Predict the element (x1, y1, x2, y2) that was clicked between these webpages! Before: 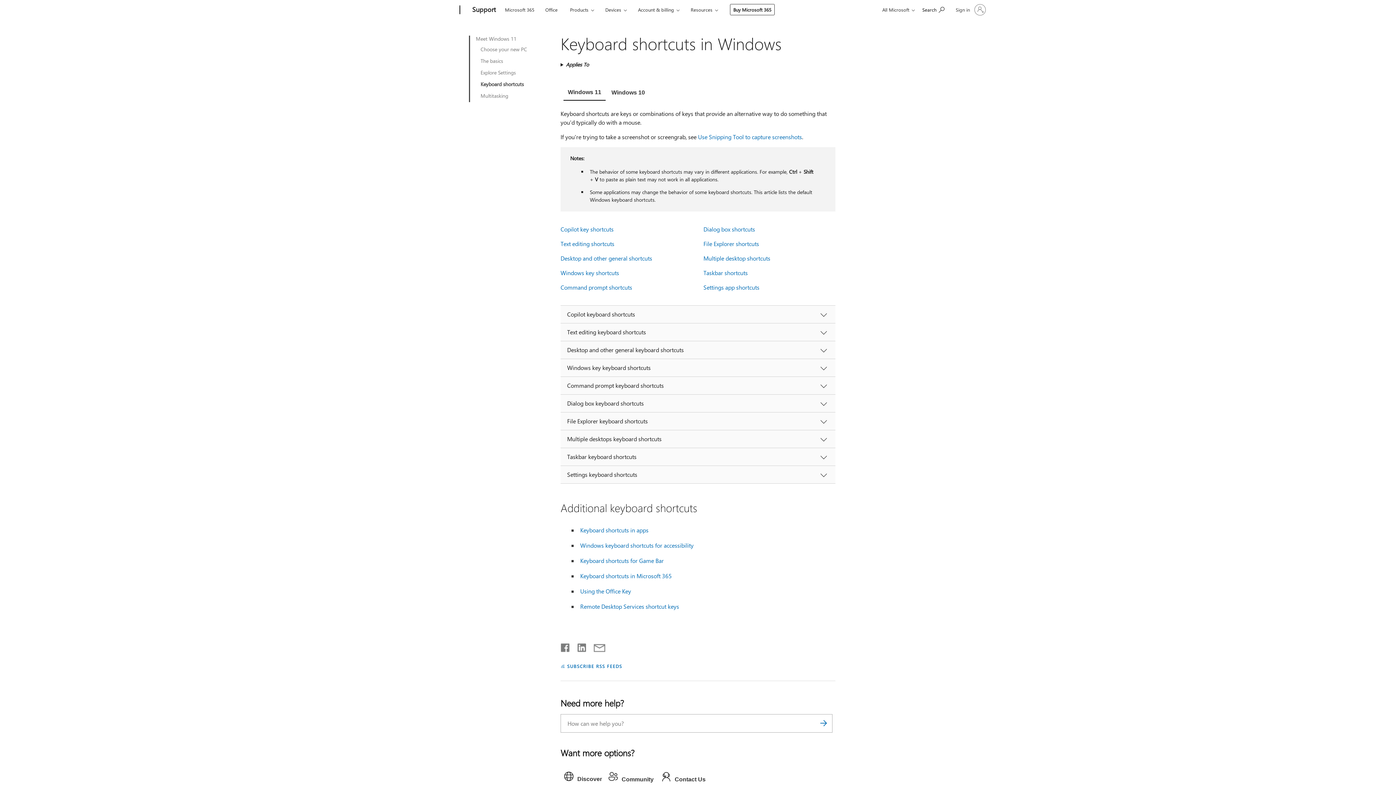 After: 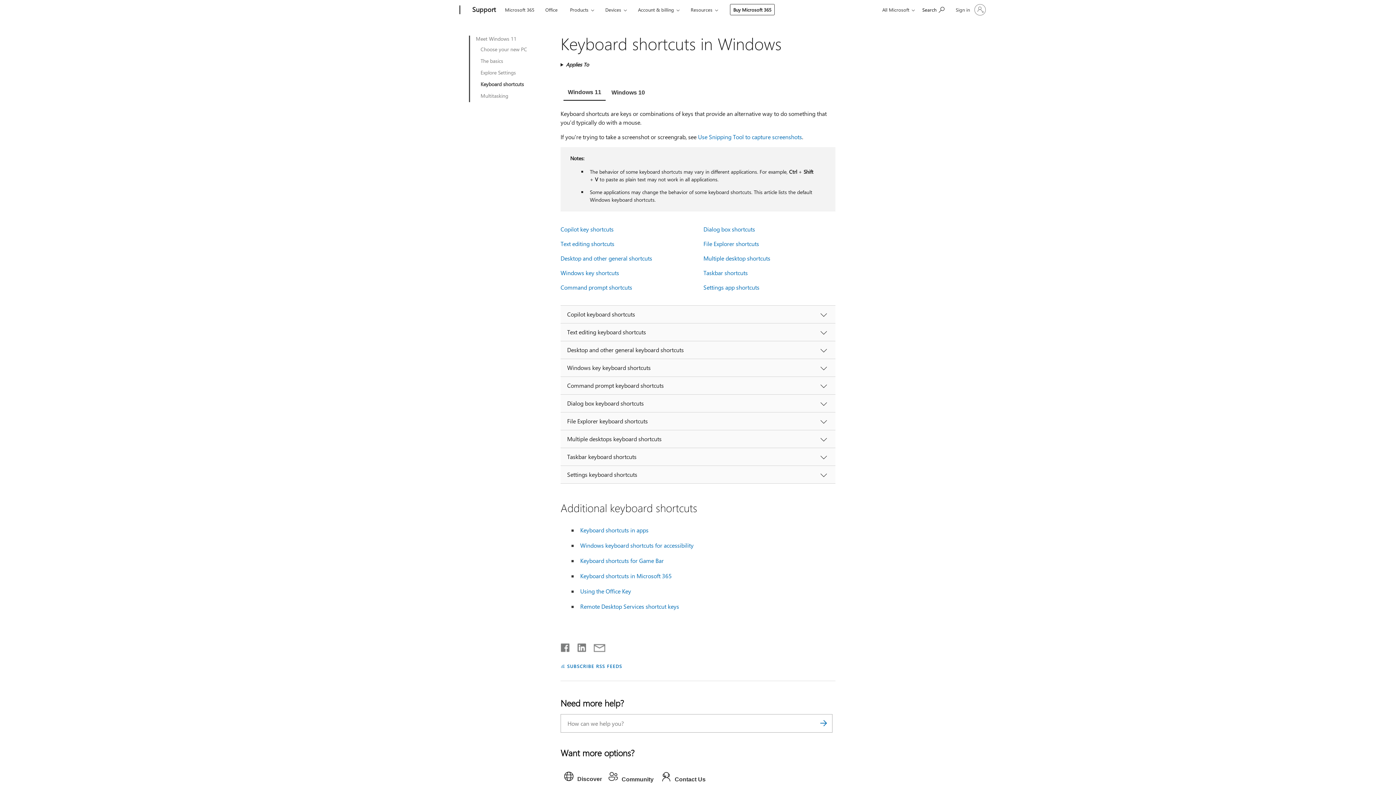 Action: label: Share by email bbox: (587, 643, 605, 648)